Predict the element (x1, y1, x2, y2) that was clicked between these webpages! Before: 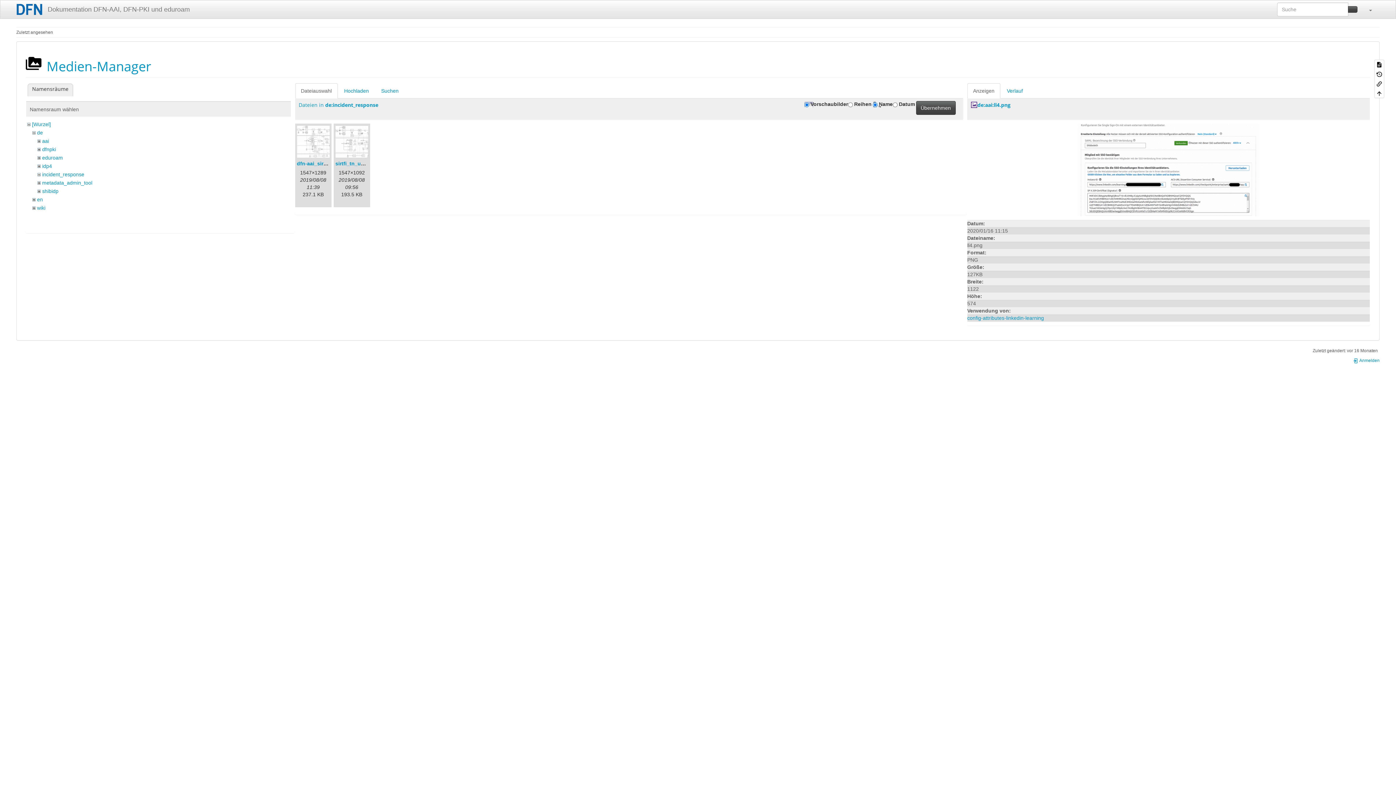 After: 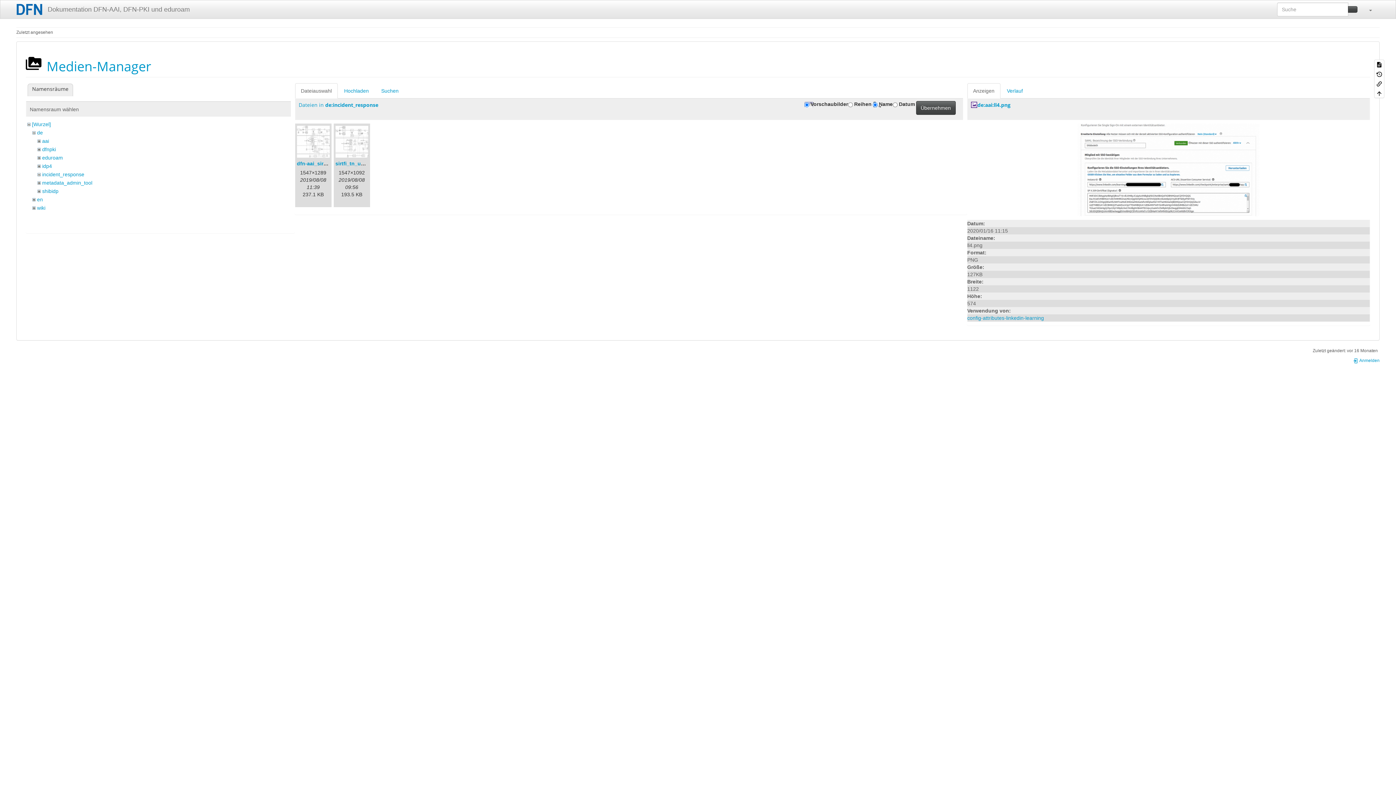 Action: label: Dateiauswahl bbox: (295, 83, 337, 98)